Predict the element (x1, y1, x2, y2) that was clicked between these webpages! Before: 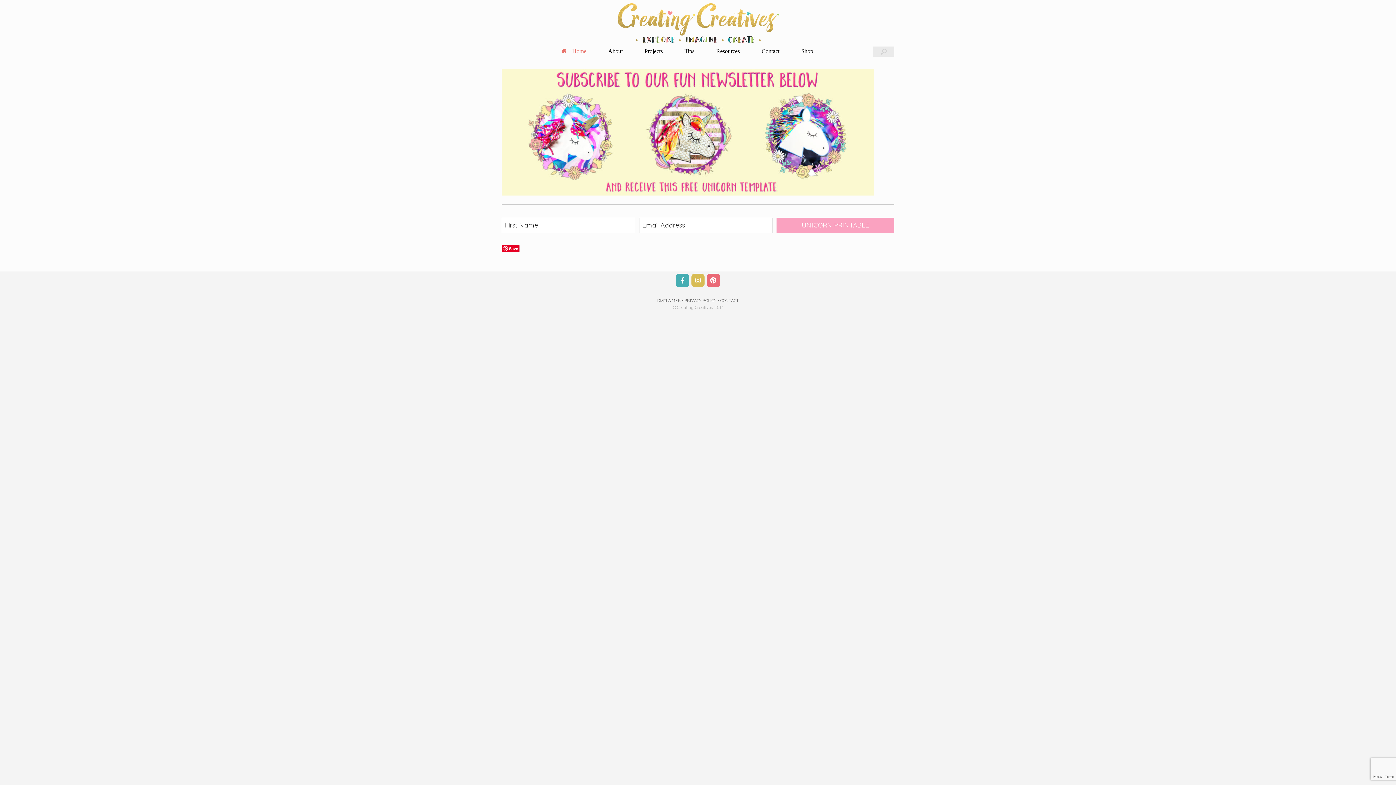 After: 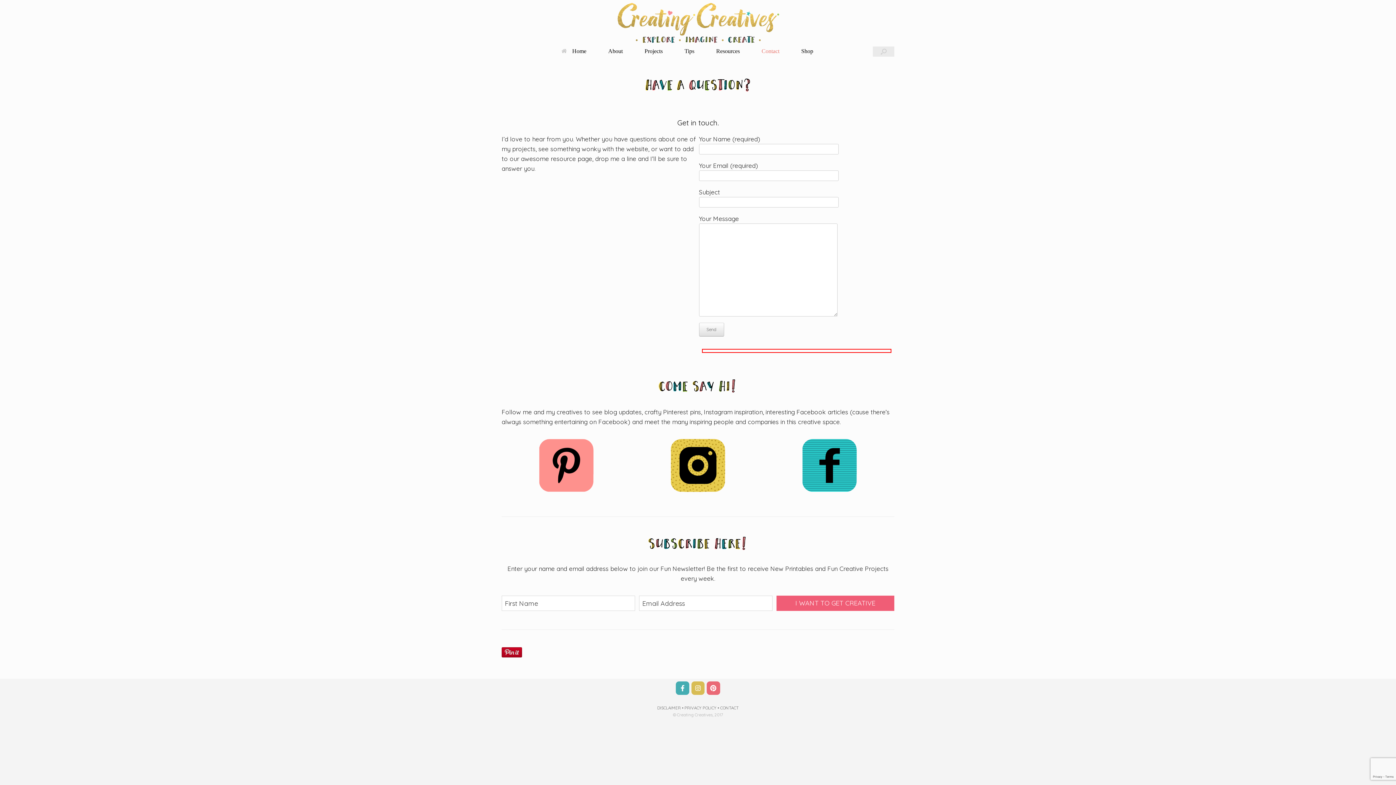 Action: label:  CONTACT bbox: (719, 297, 738, 303)